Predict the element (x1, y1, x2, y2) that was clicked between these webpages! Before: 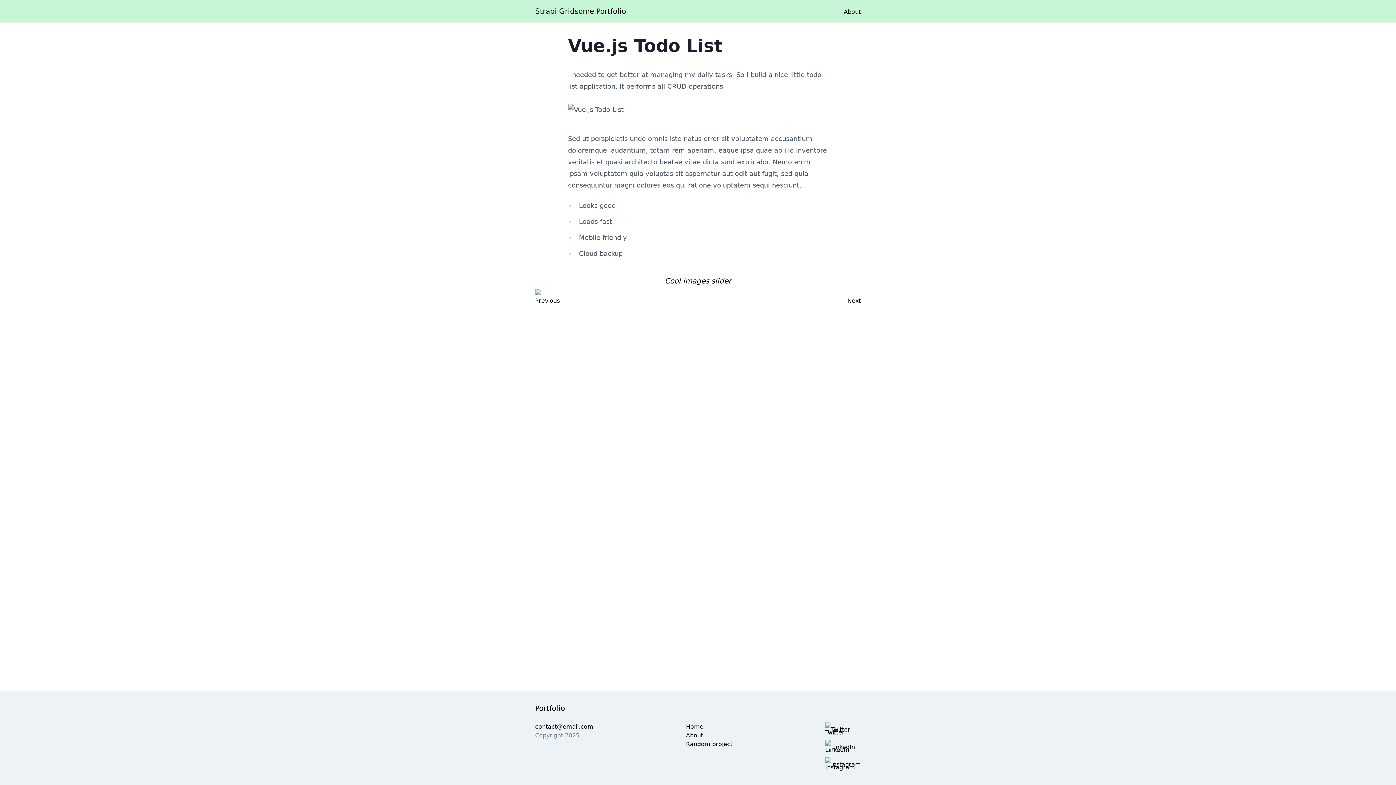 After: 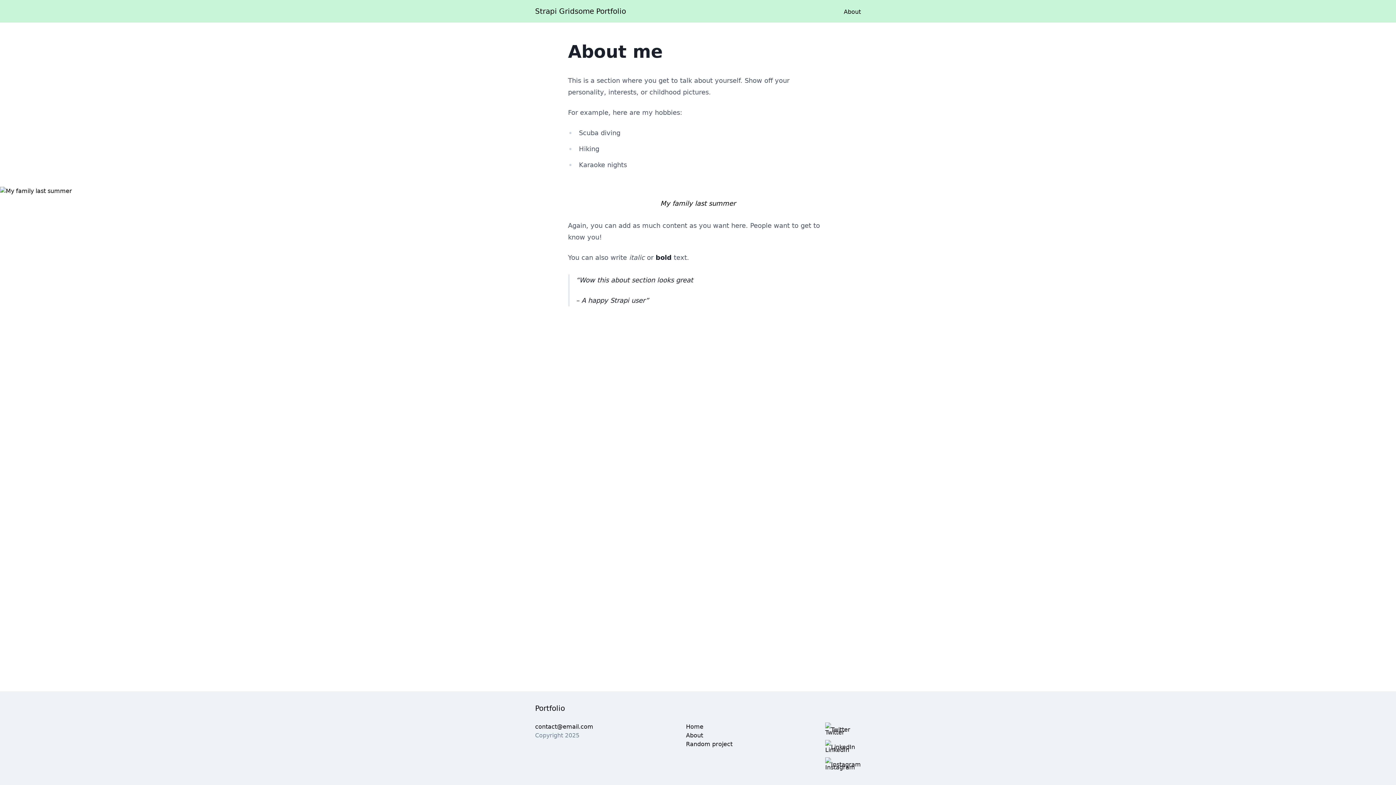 Action: label: About bbox: (686, 730, 703, 740)